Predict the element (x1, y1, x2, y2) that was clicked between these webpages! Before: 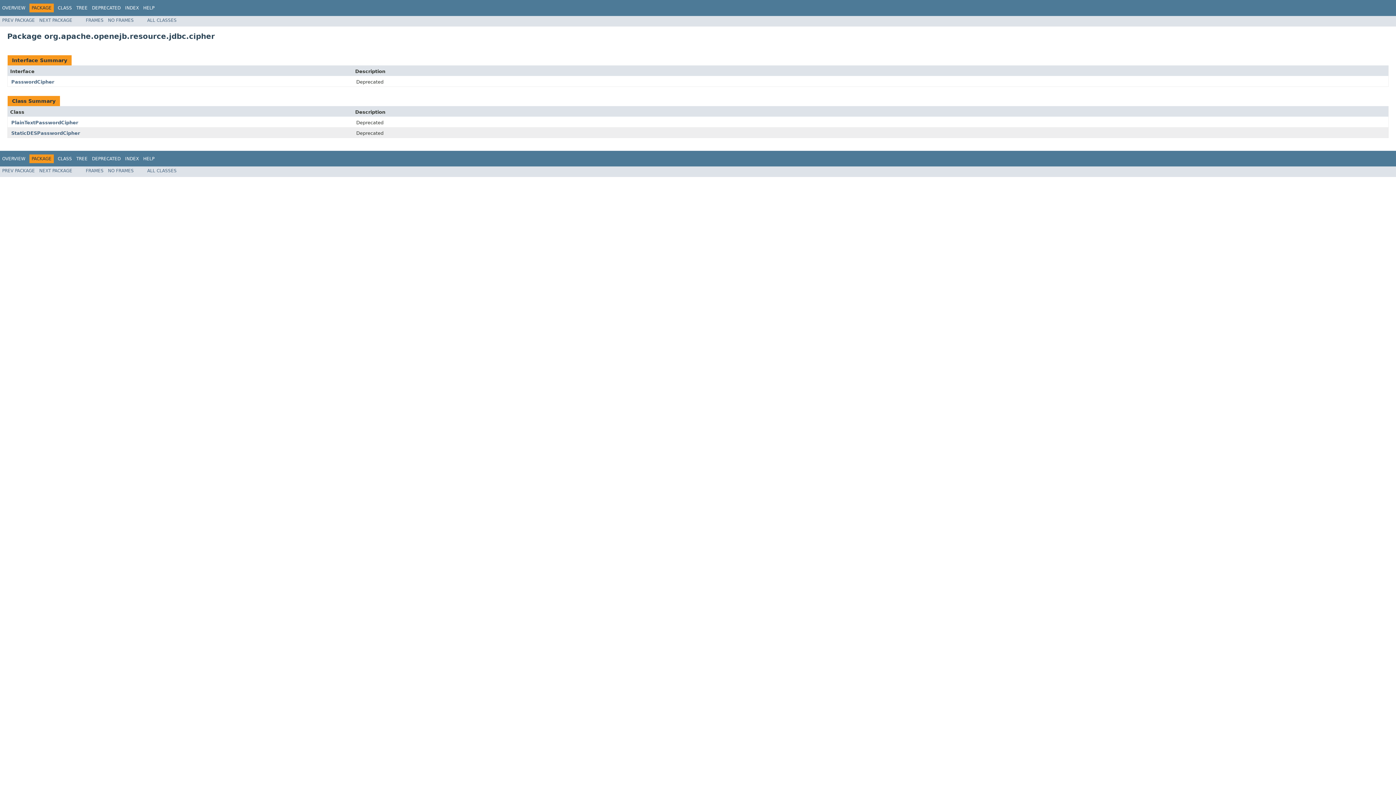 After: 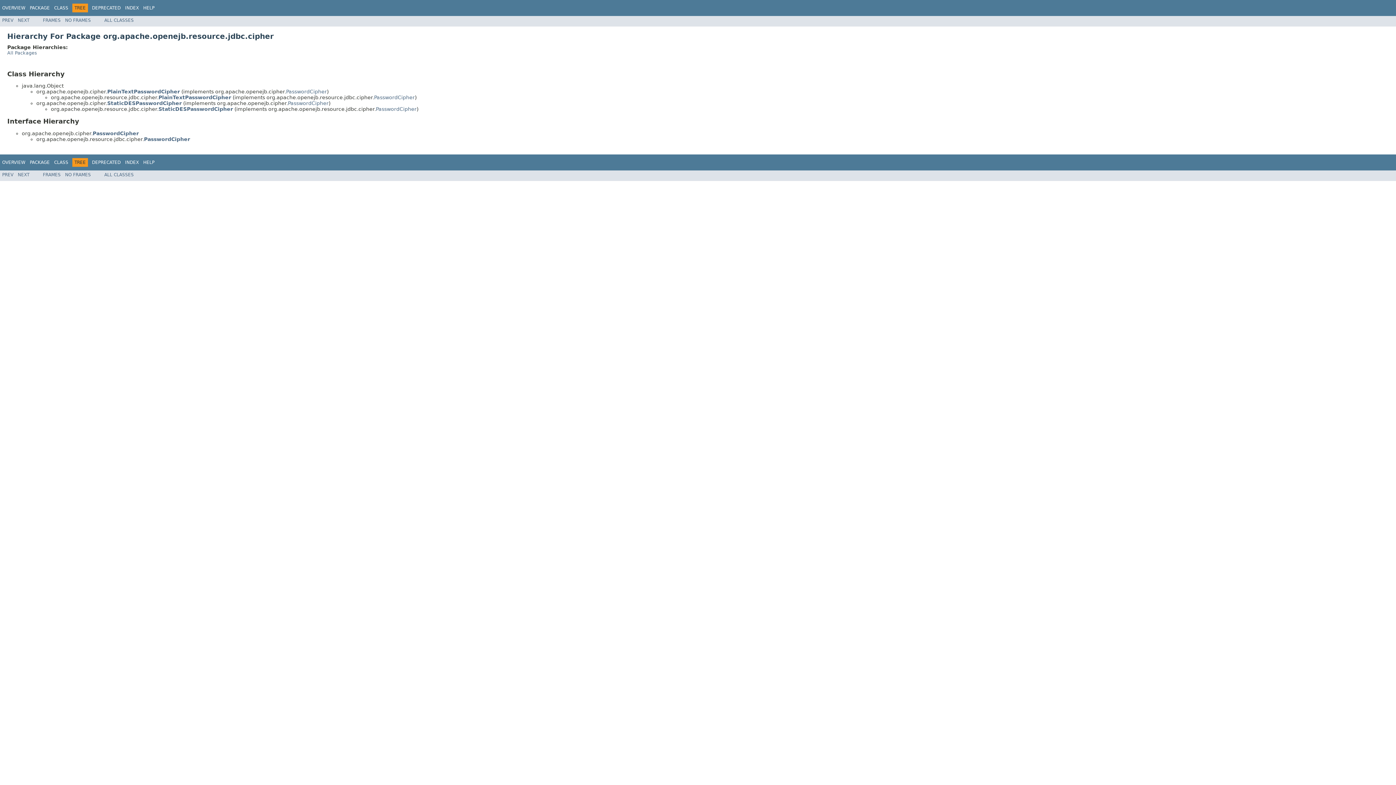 Action: bbox: (76, 5, 87, 10) label: TREE